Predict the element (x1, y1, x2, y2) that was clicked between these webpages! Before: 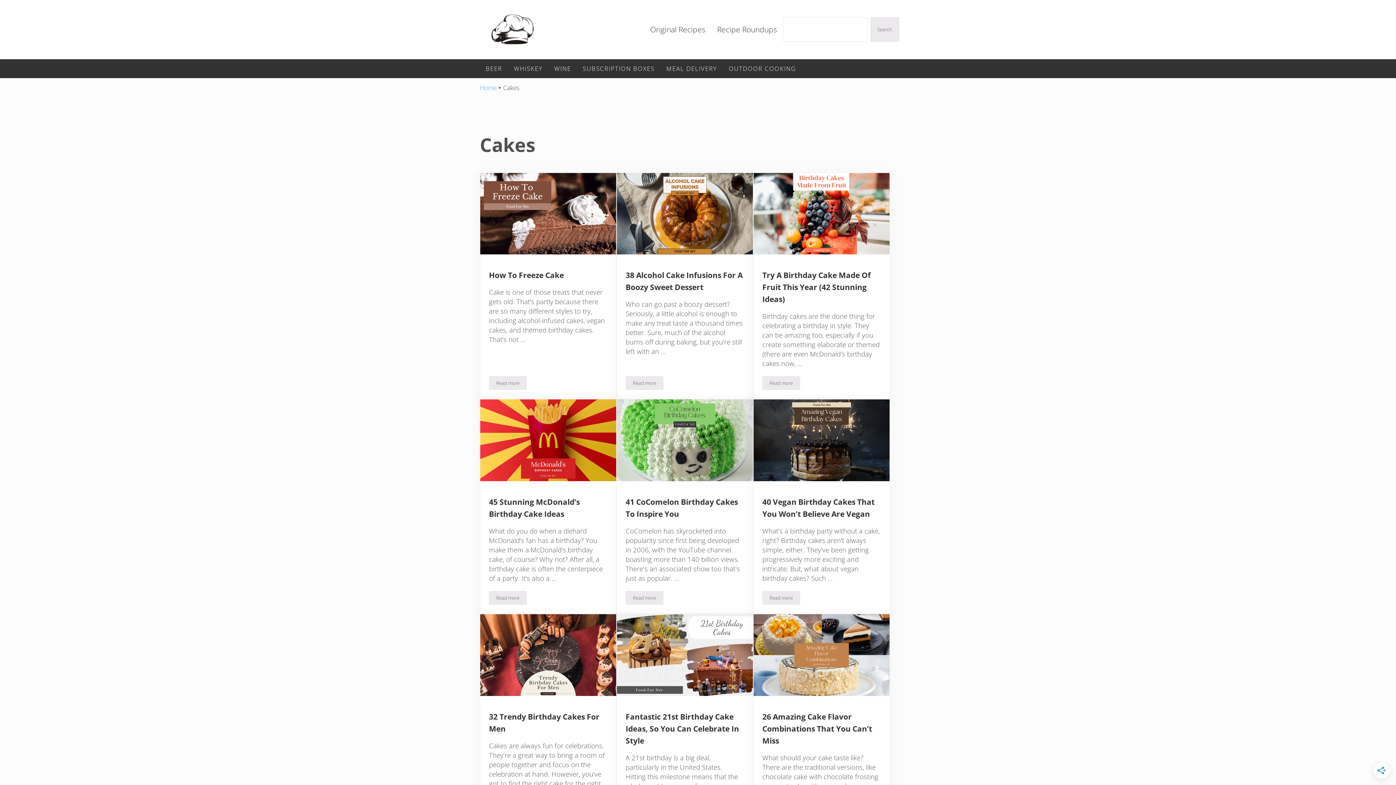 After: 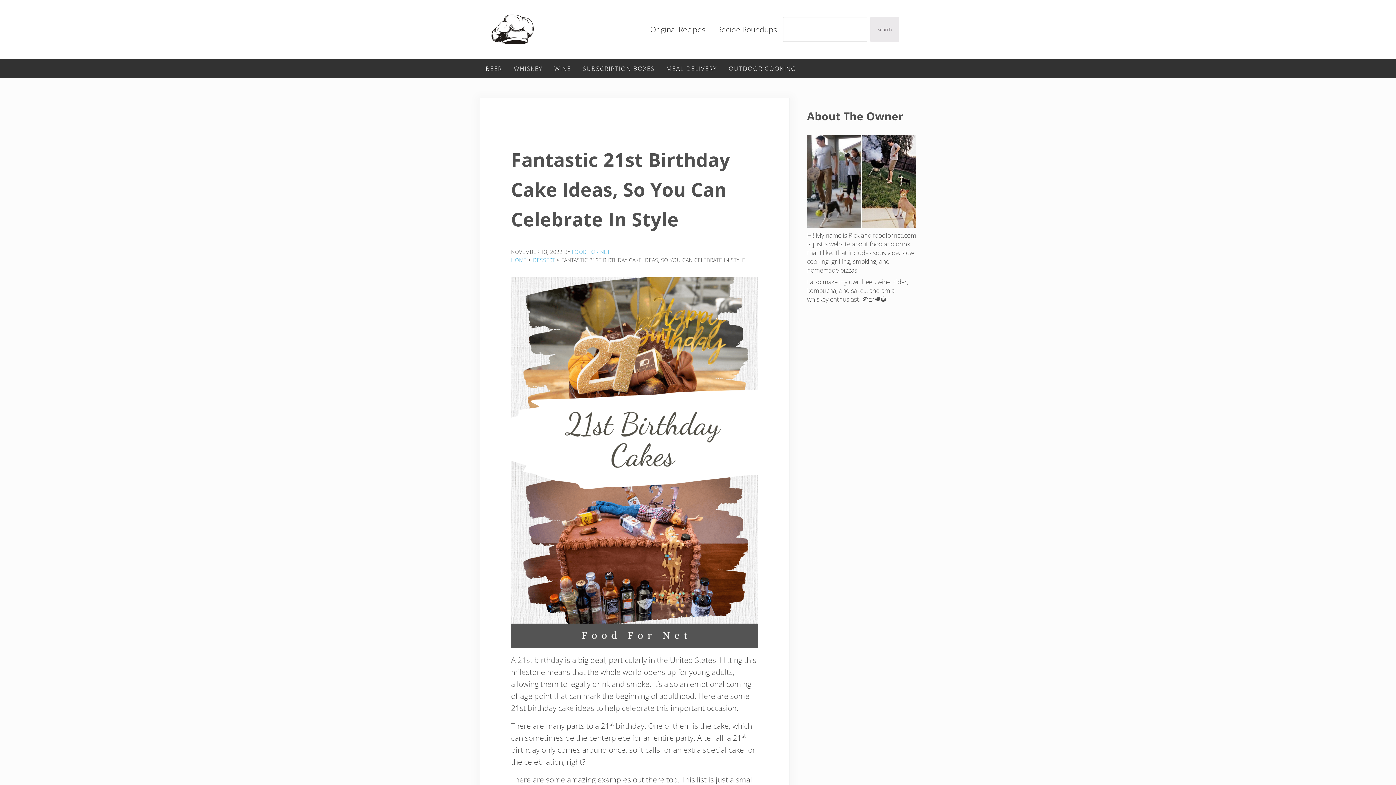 Action: label: Fantastic 21st Birthday Cake Ideas, So You Can Celebrate In Style bbox: (625, 711, 744, 747)